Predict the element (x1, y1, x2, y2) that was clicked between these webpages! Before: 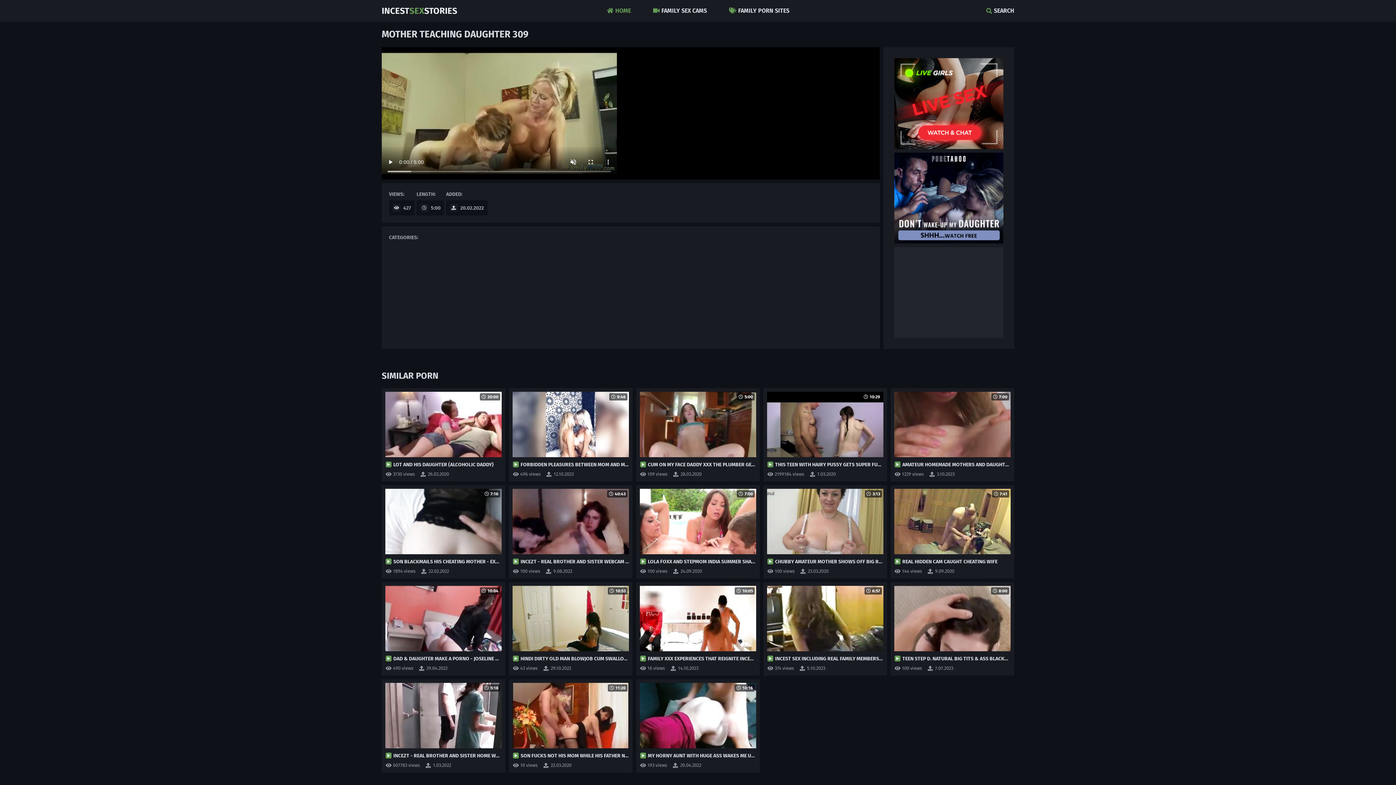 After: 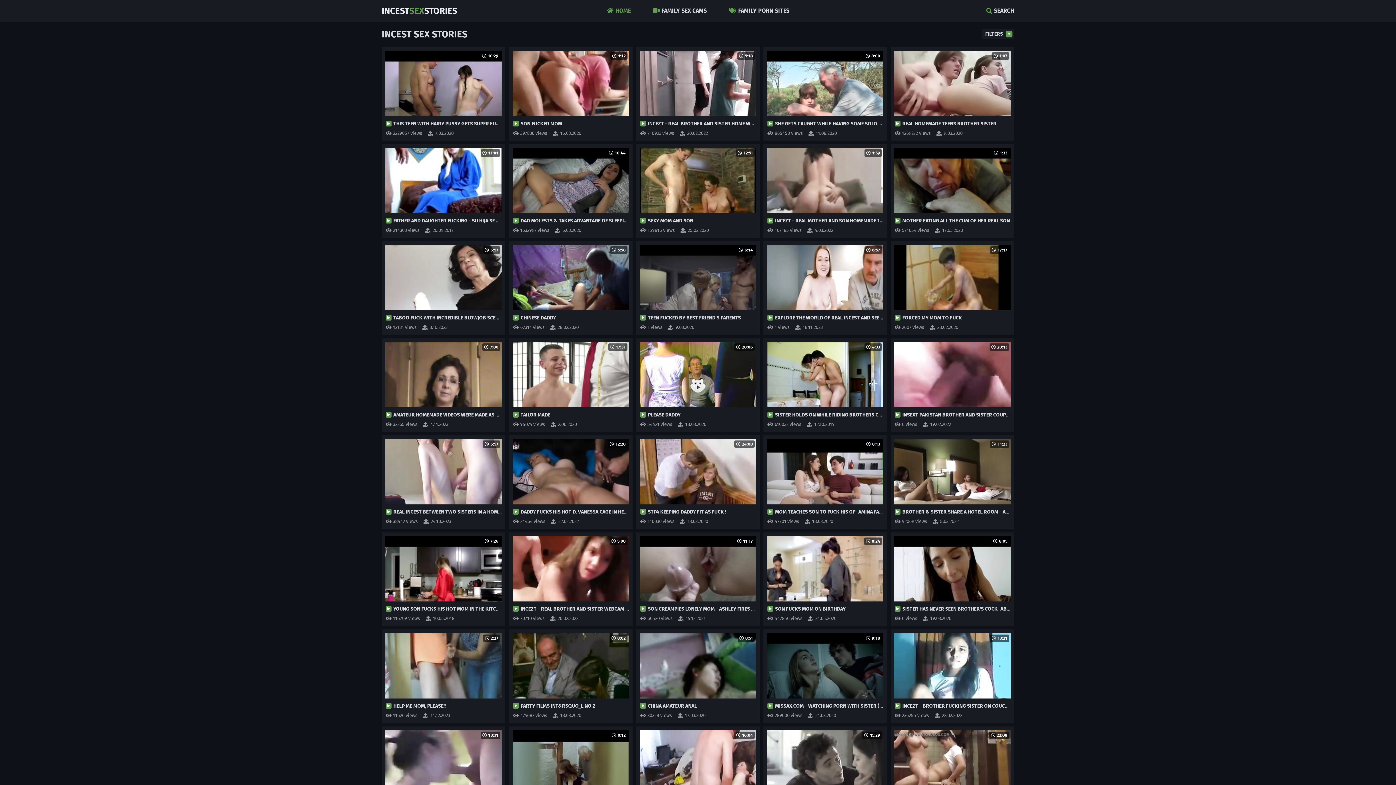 Action: bbox: (640, 489, 756, 566) label: 7:00

LOLA FOXX AND STEPMOM INDIA SUMMER SHARE COCK